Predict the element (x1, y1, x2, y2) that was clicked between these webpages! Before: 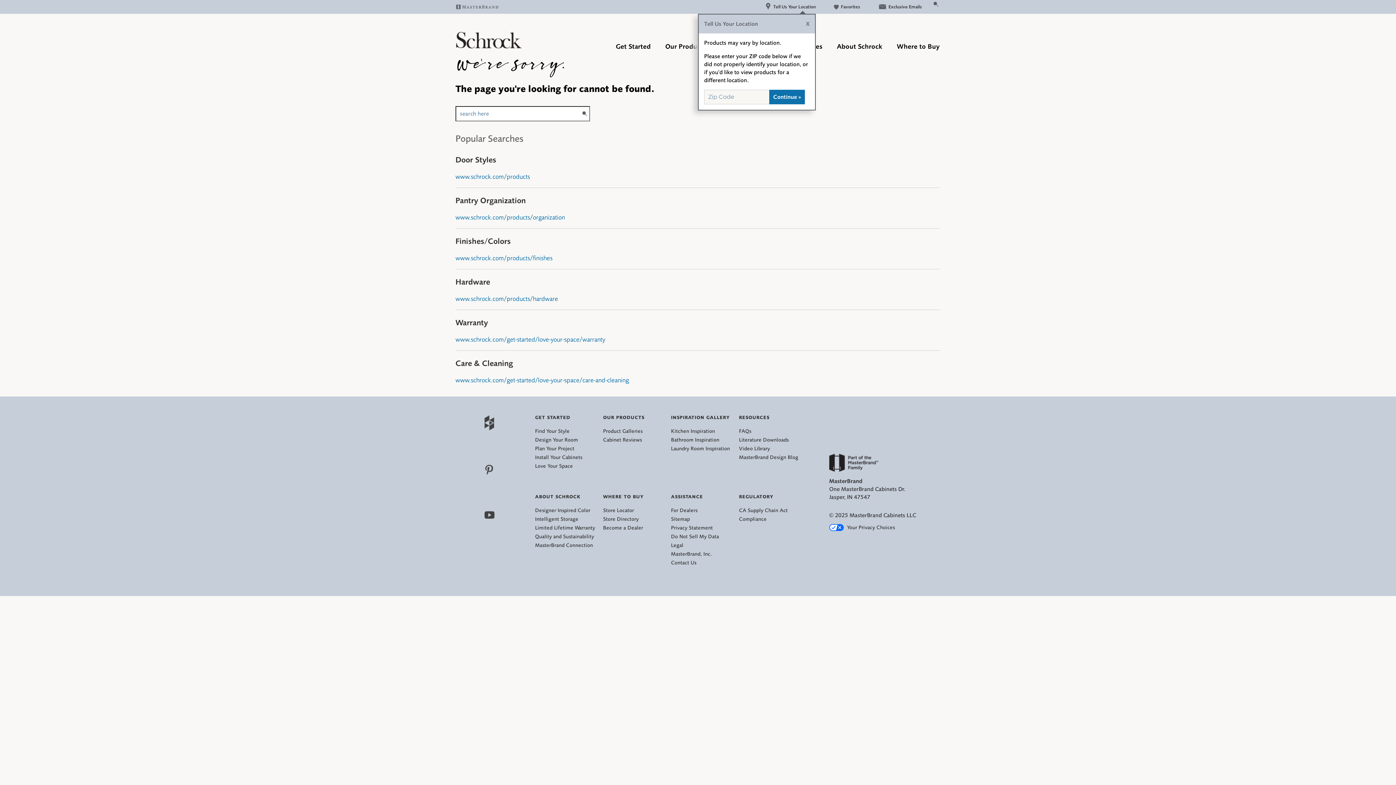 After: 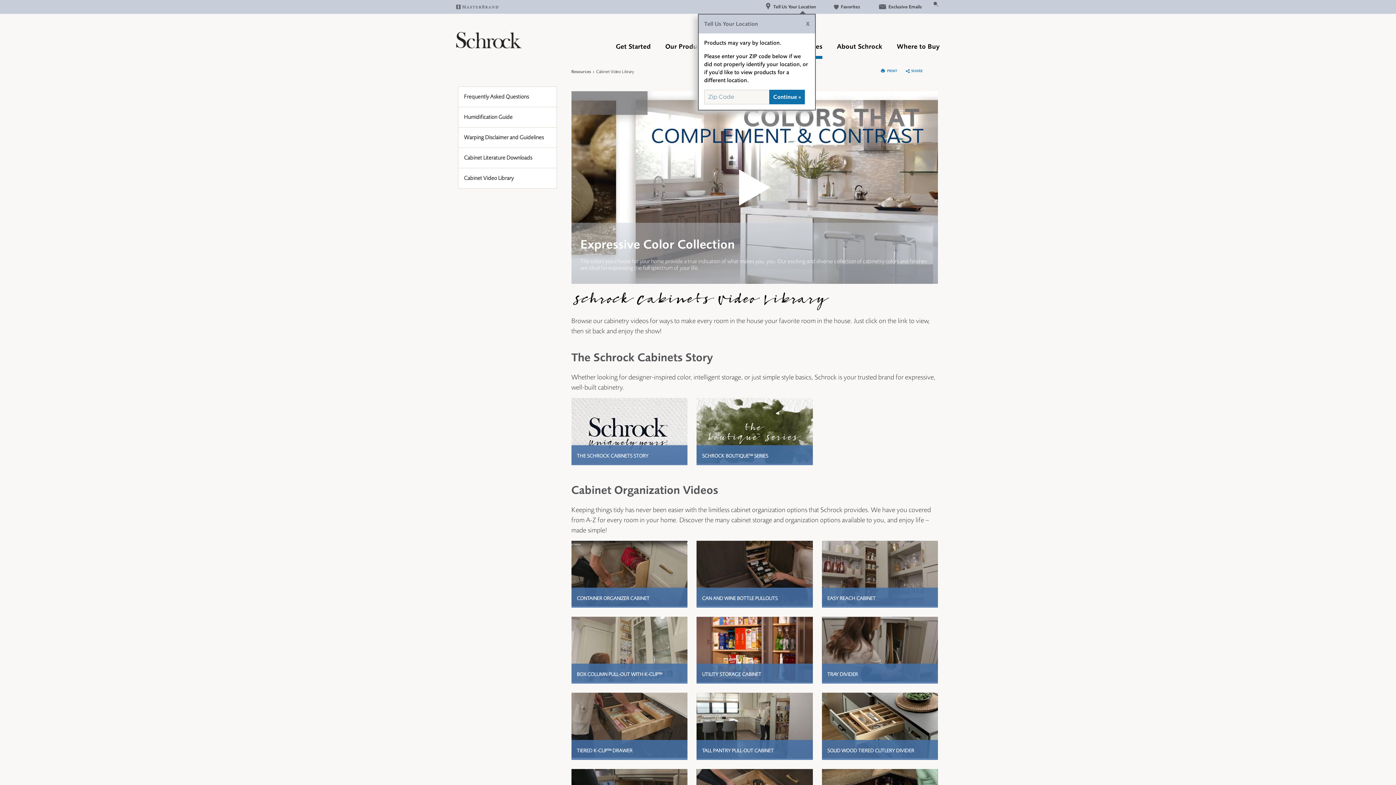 Action: label: Video Library bbox: (739, 445, 770, 452)